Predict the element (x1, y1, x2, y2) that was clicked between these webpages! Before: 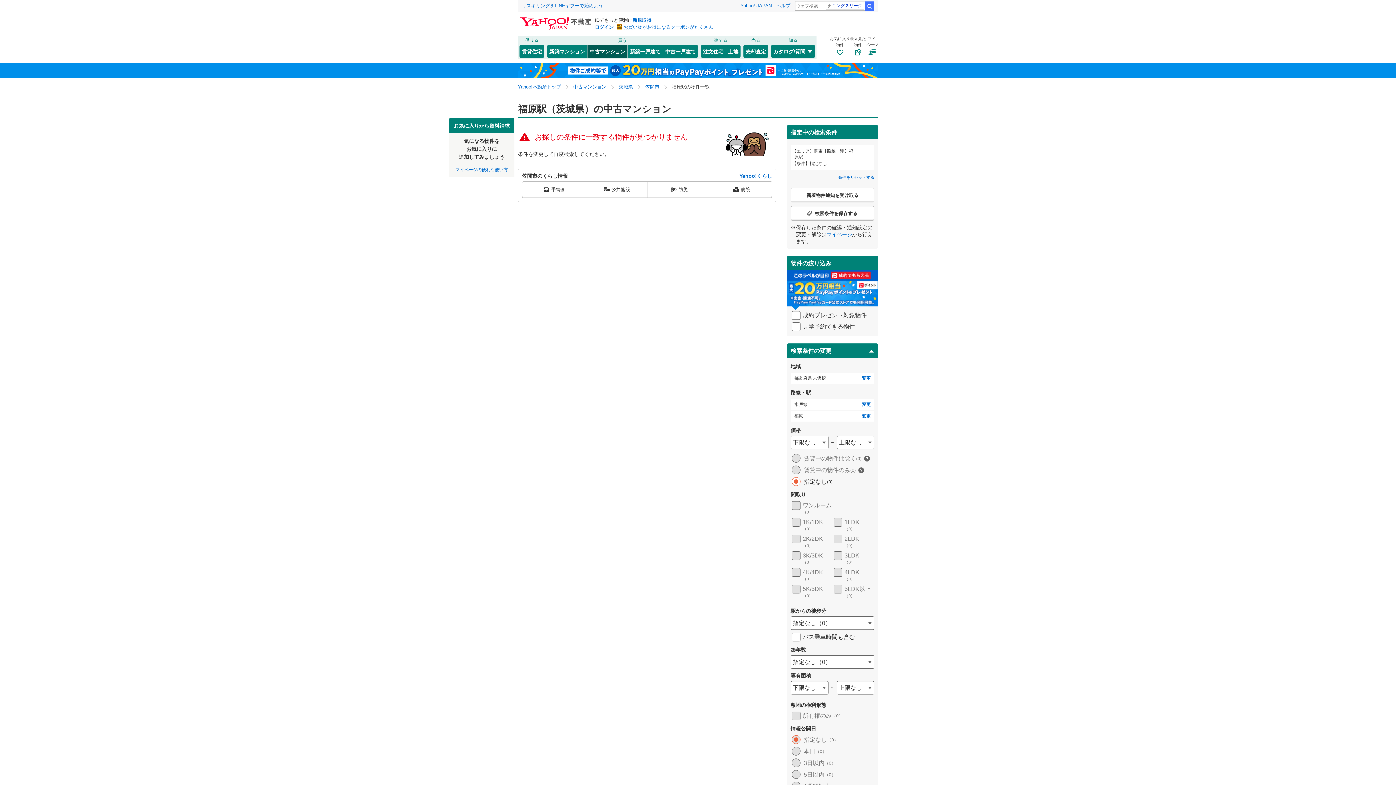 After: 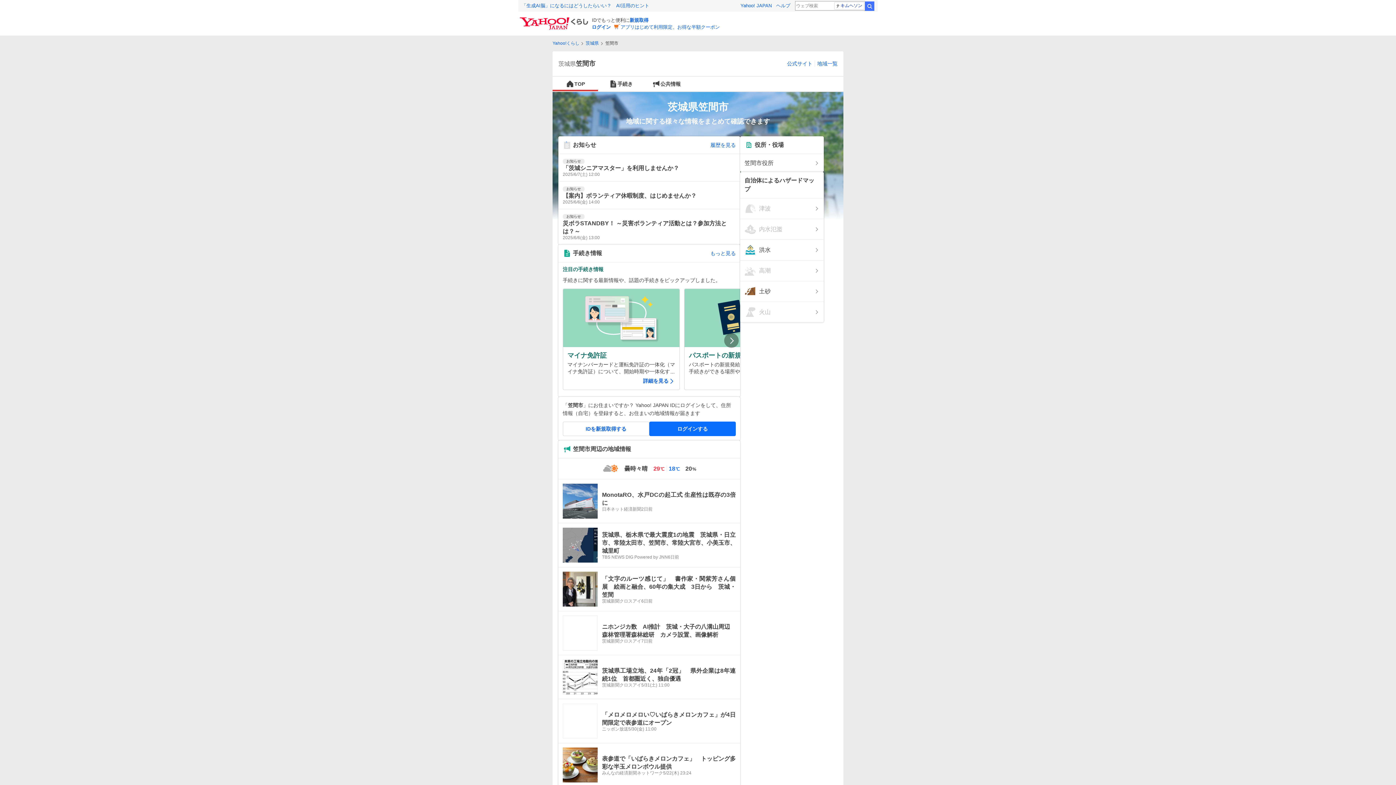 Action: label: Yahoo!くらし bbox: (739, 172, 772, 179)